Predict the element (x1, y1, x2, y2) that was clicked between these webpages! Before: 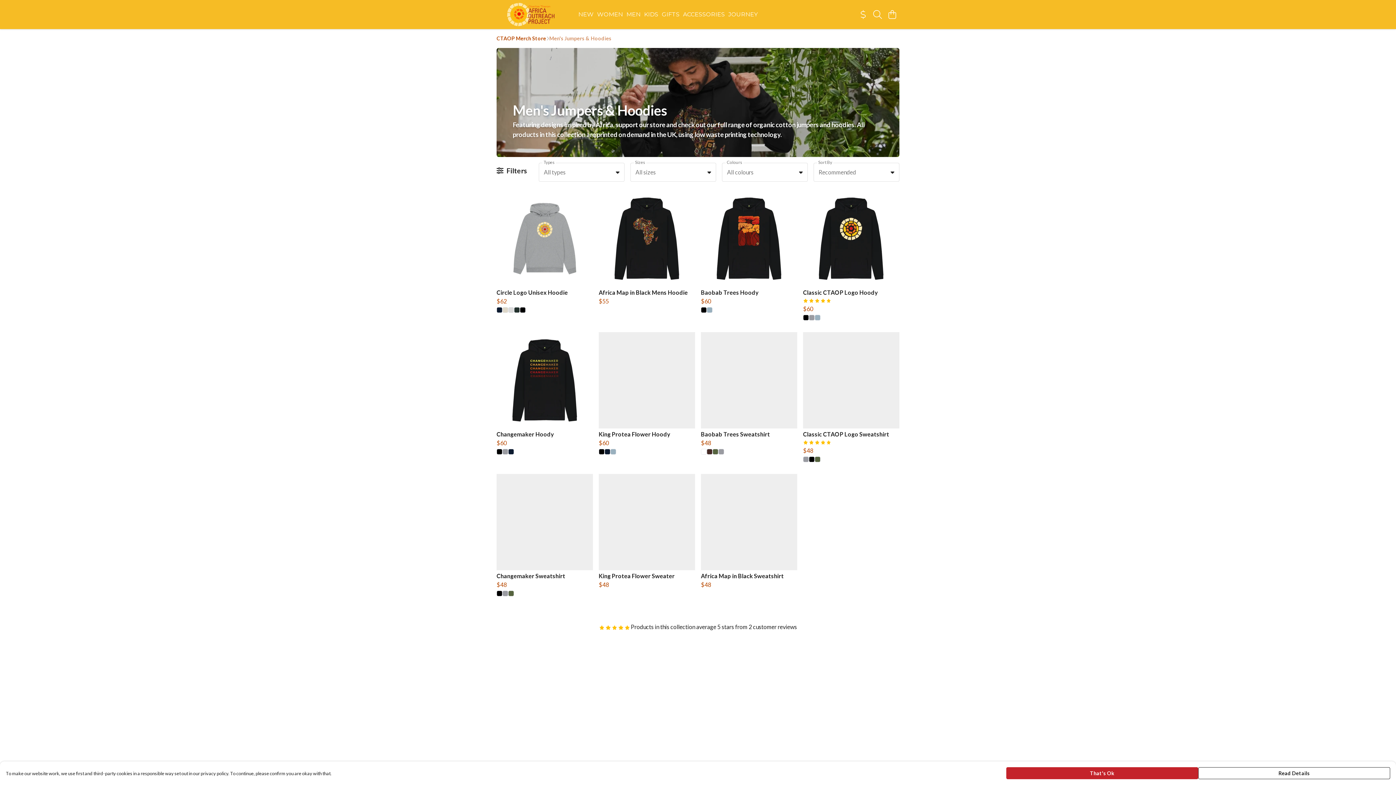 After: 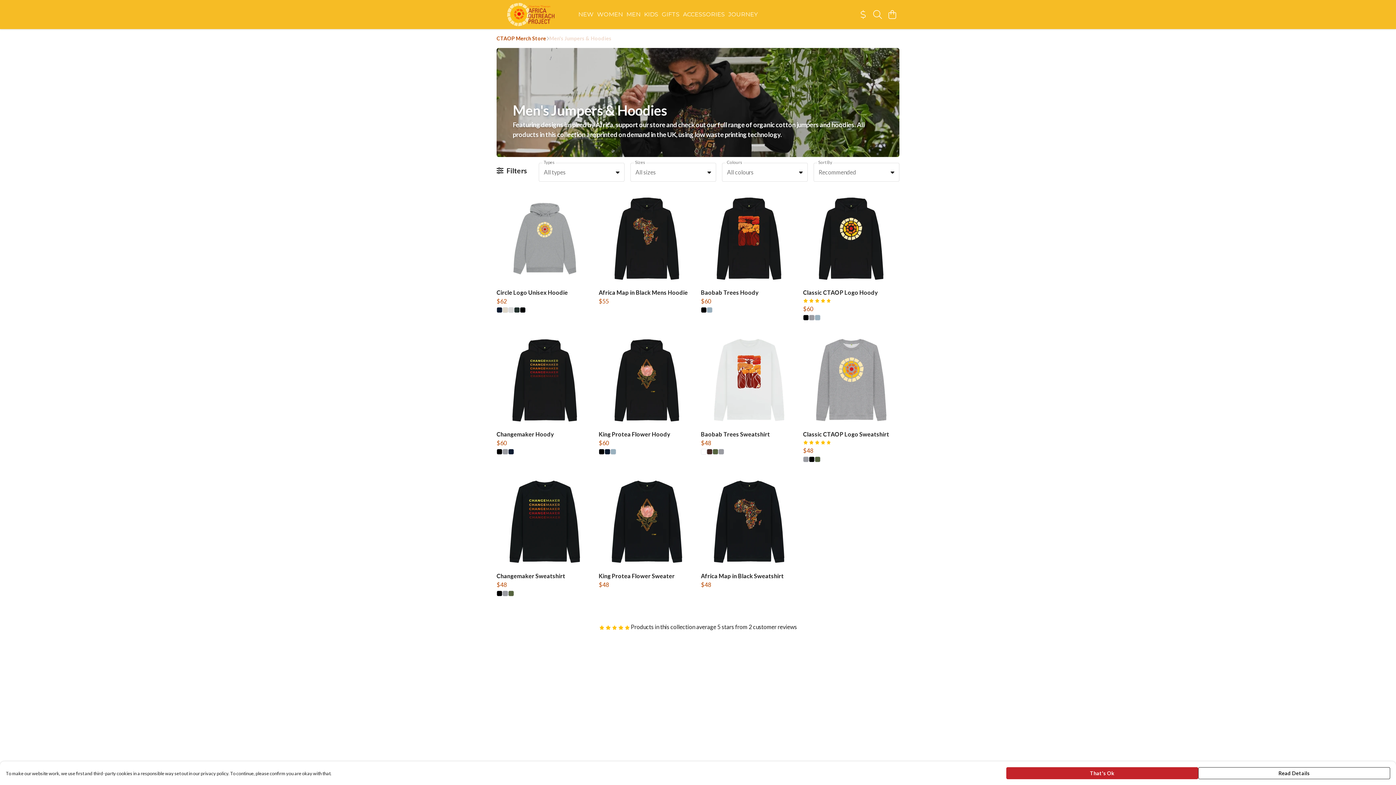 Action: bbox: (549, 34, 611, 42) label: Men's Jumpers & Hoodies